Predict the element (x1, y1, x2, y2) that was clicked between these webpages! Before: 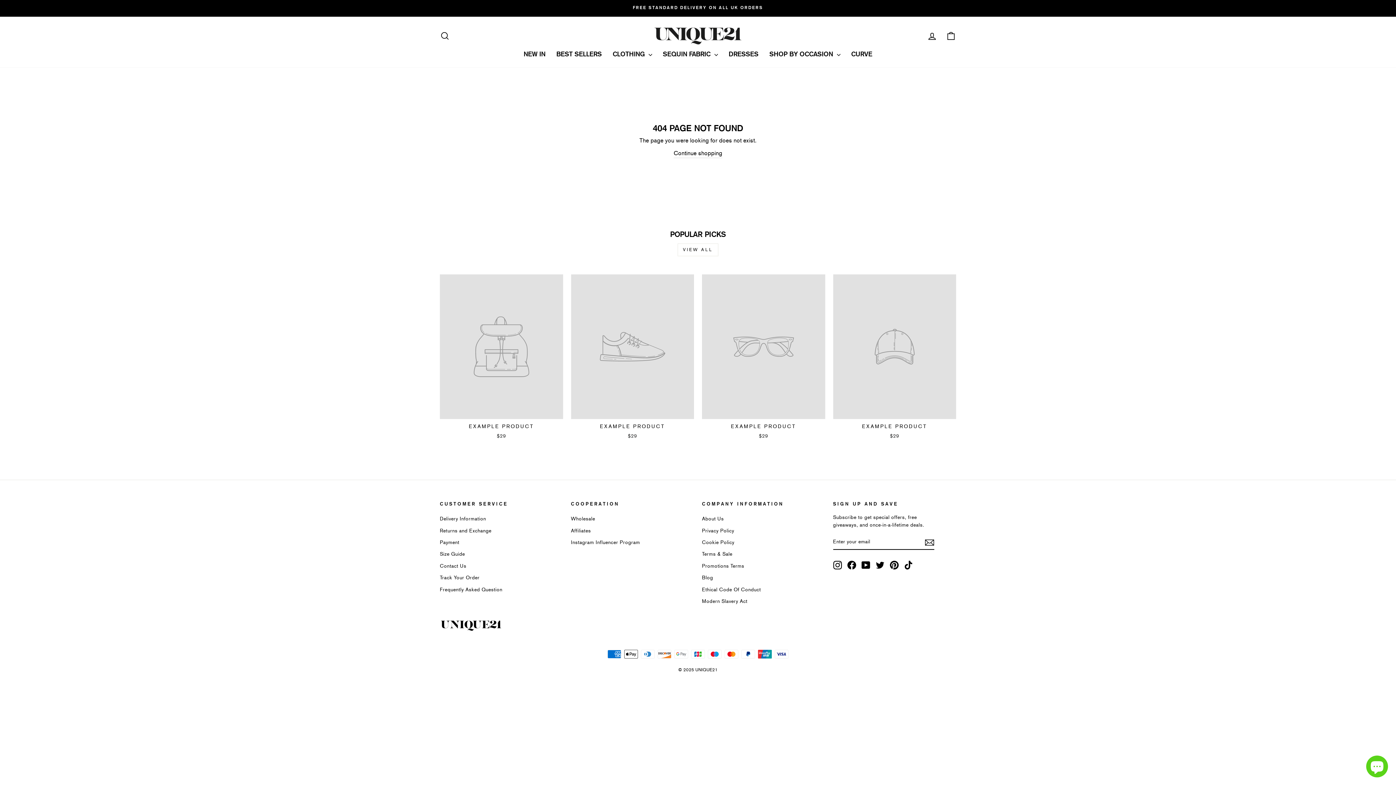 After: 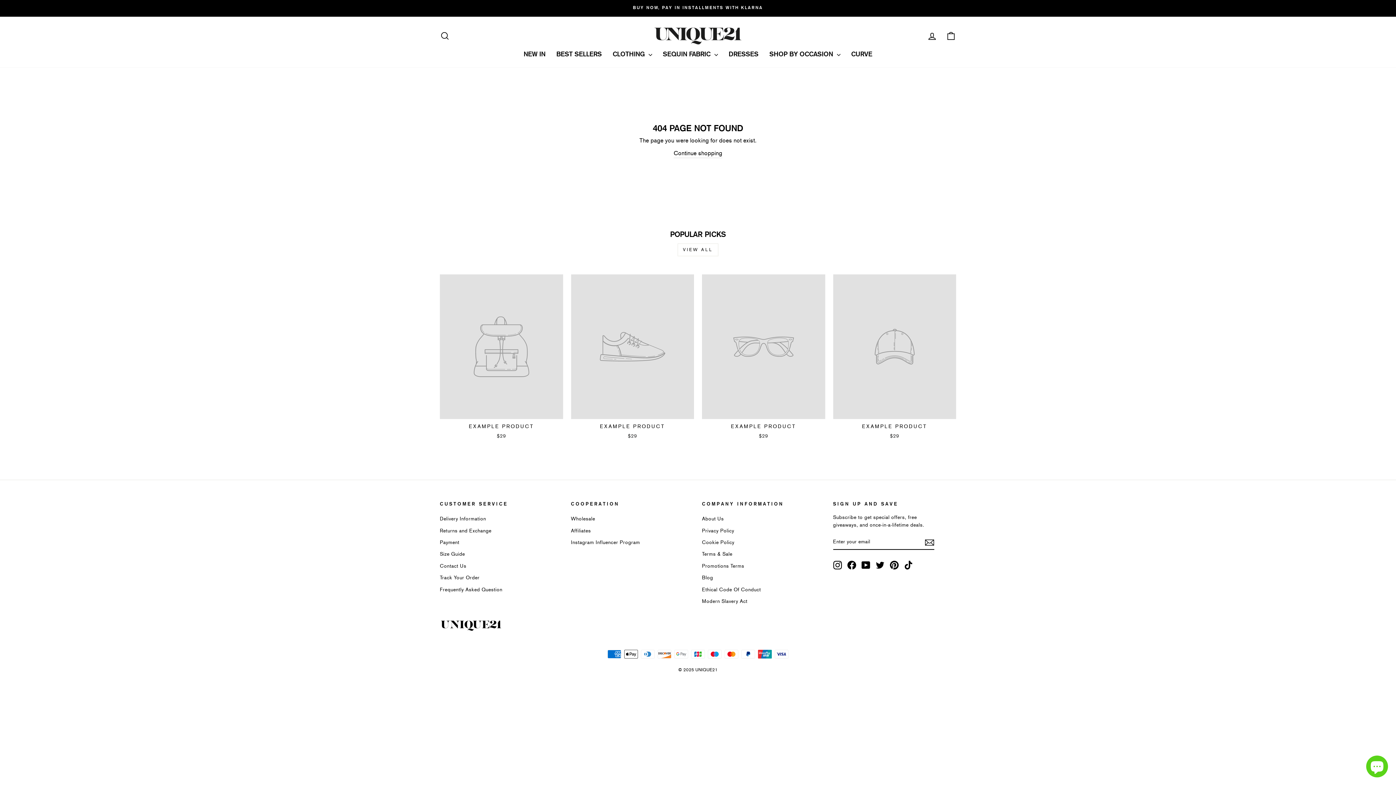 Action: label: EXAMPLE PRODUCT
$29 bbox: (702, 274, 825, 441)